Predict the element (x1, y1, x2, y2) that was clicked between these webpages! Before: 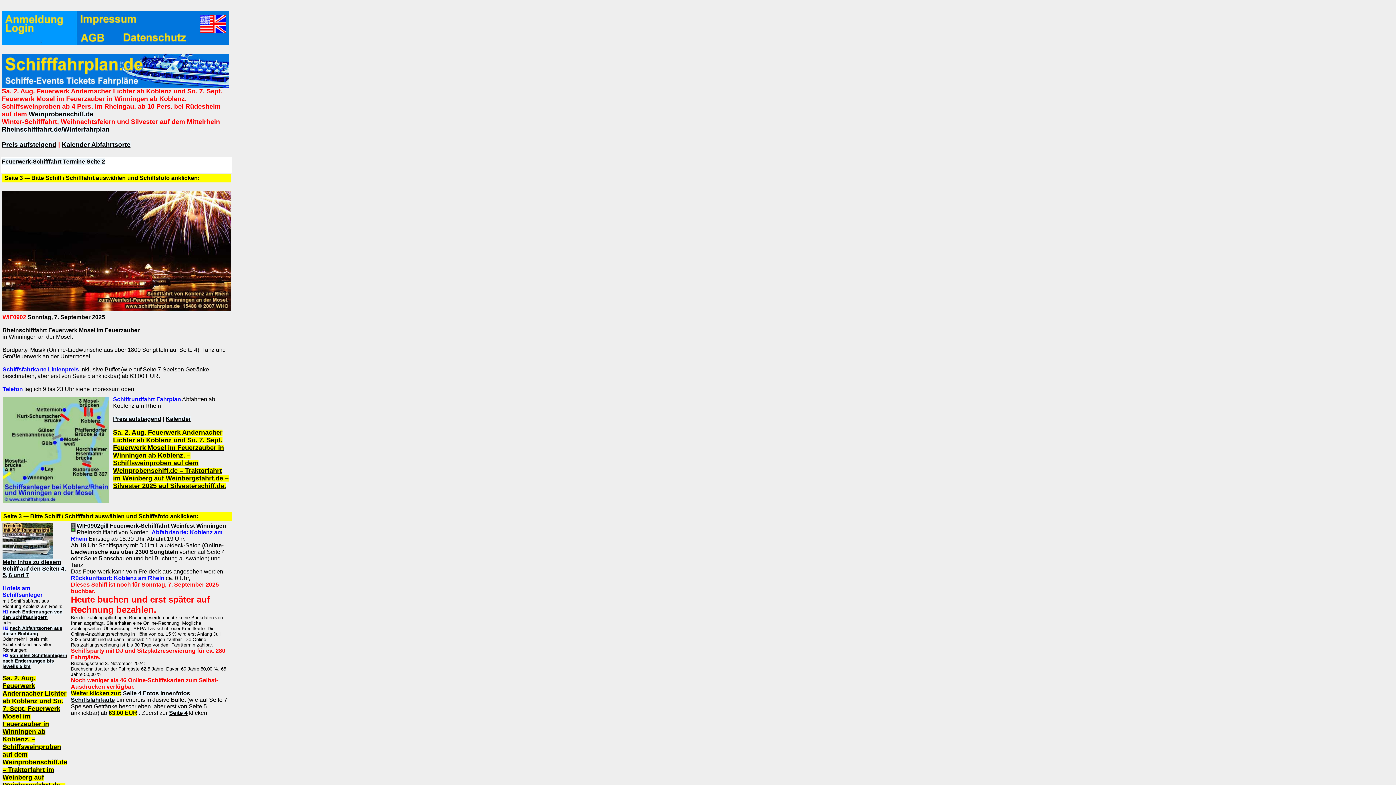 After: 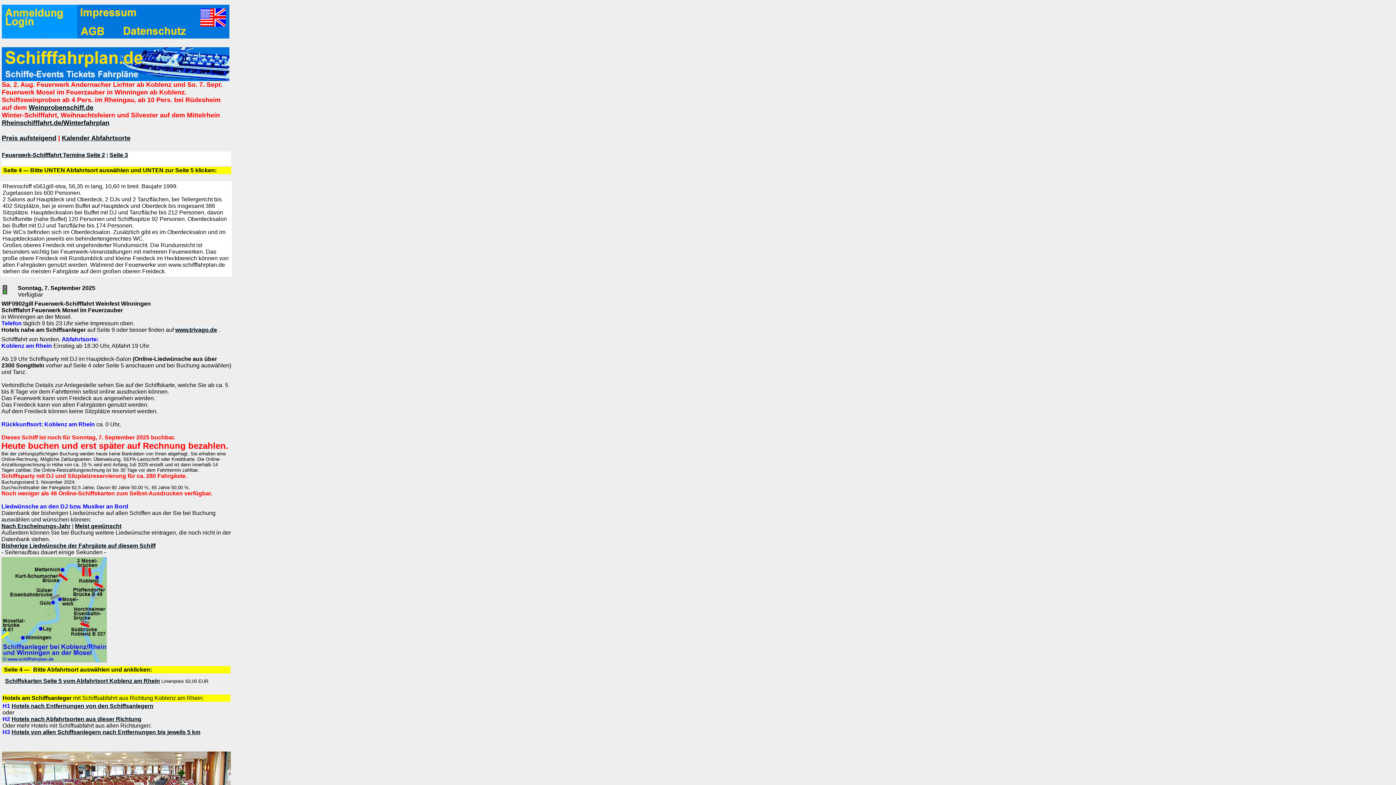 Action: label: Mehr Infos zu diesem Schiff auf den Seiten 4, 5, 6 und 7 bbox: (2, 559, 65, 578)